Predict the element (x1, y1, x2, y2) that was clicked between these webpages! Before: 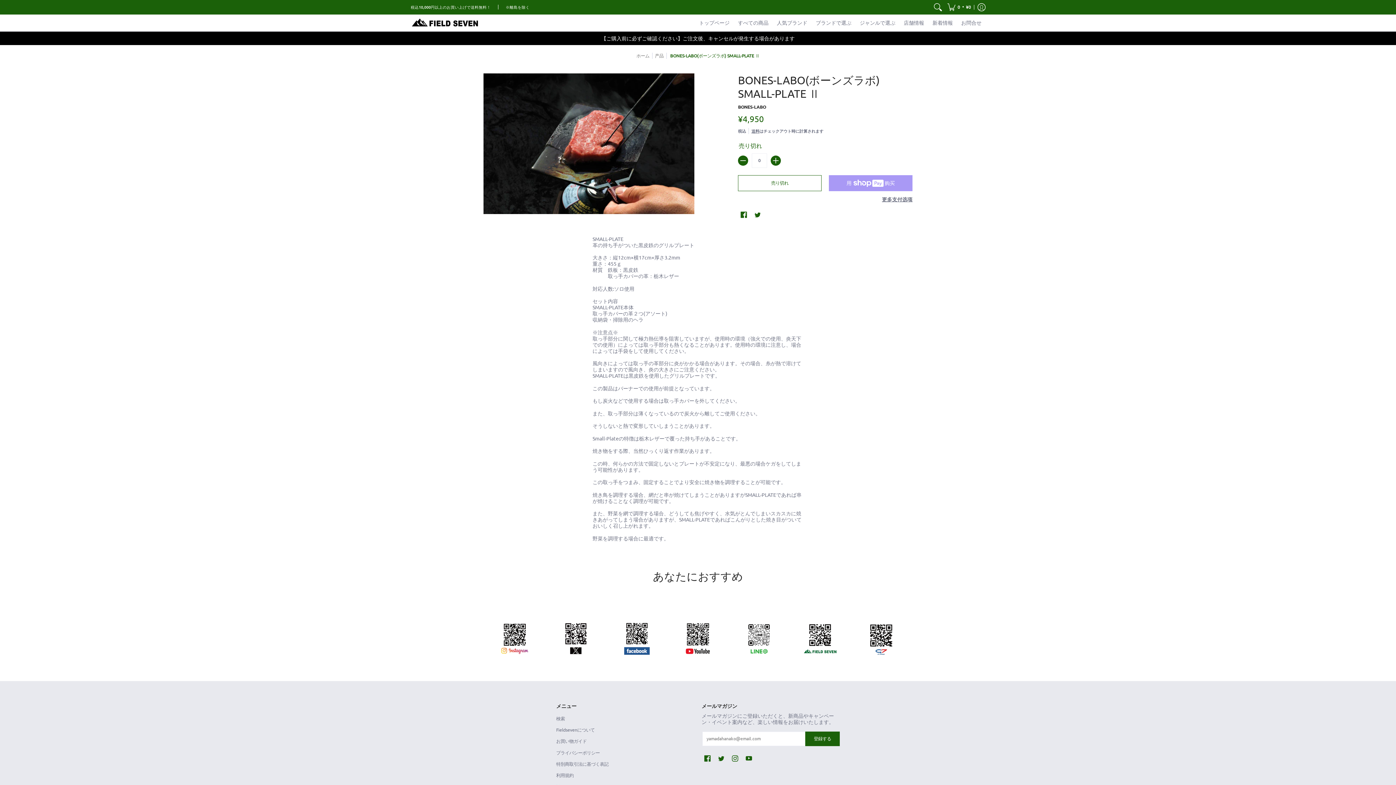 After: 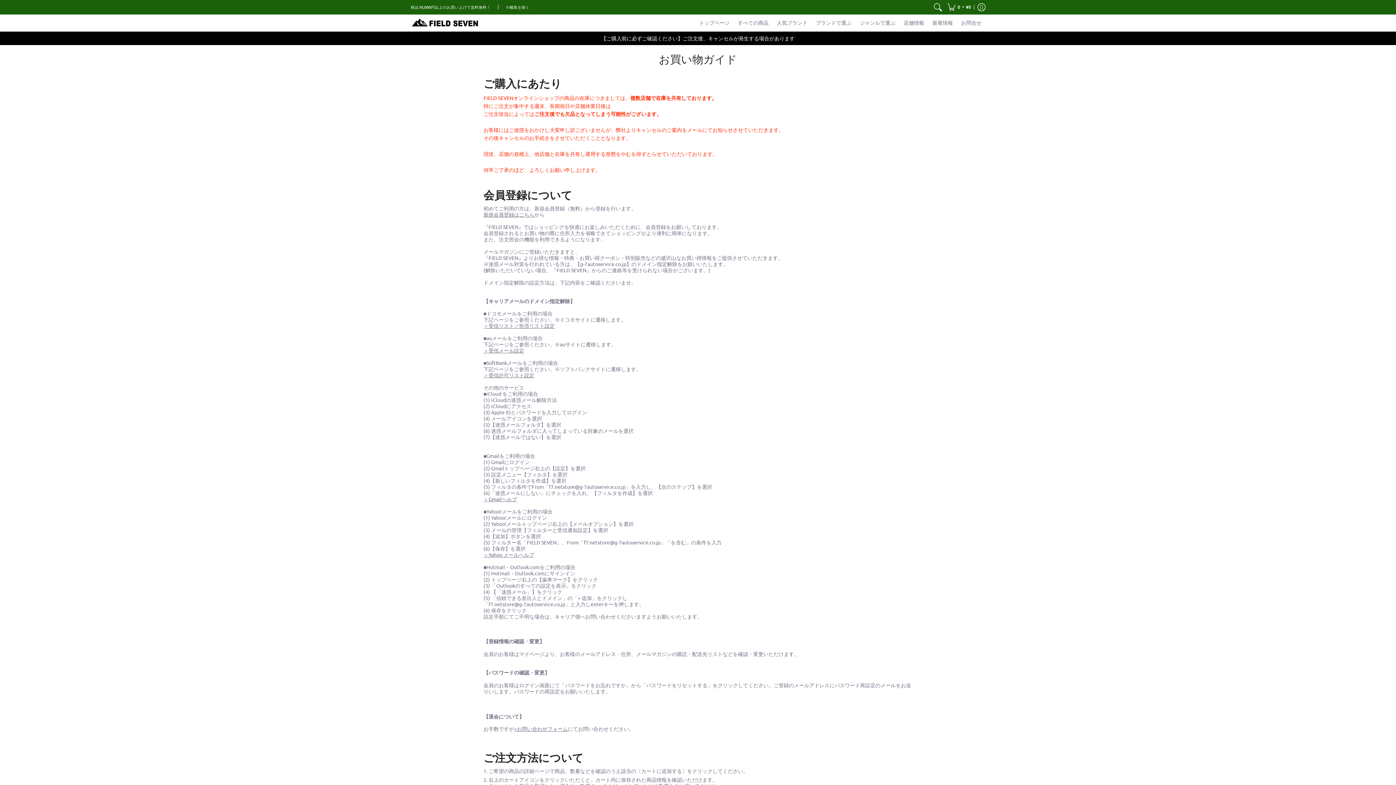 Action: bbox: (601, 34, 794, 41) label: 【ご購入前に必ずご確認ください】ご注文後、キャンセルが発生する場合があります